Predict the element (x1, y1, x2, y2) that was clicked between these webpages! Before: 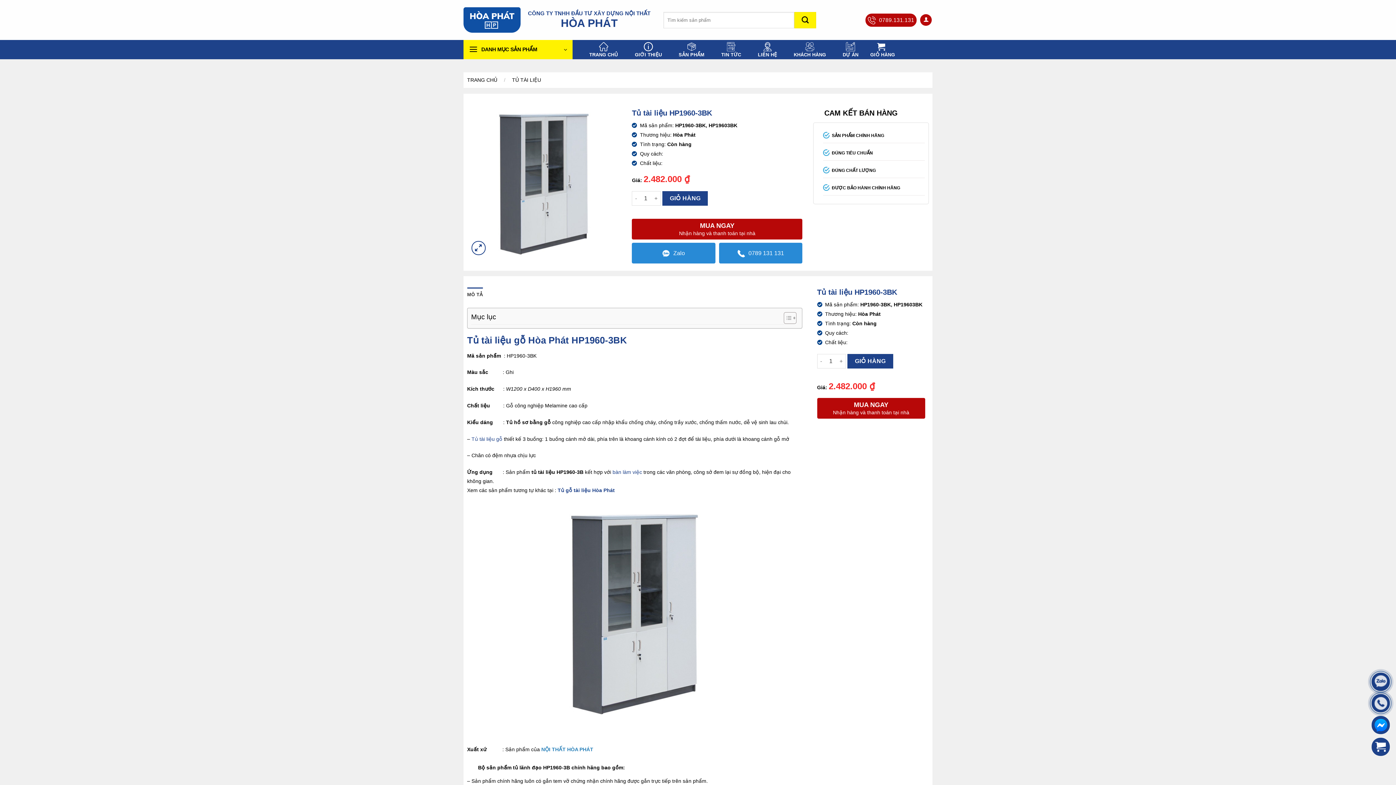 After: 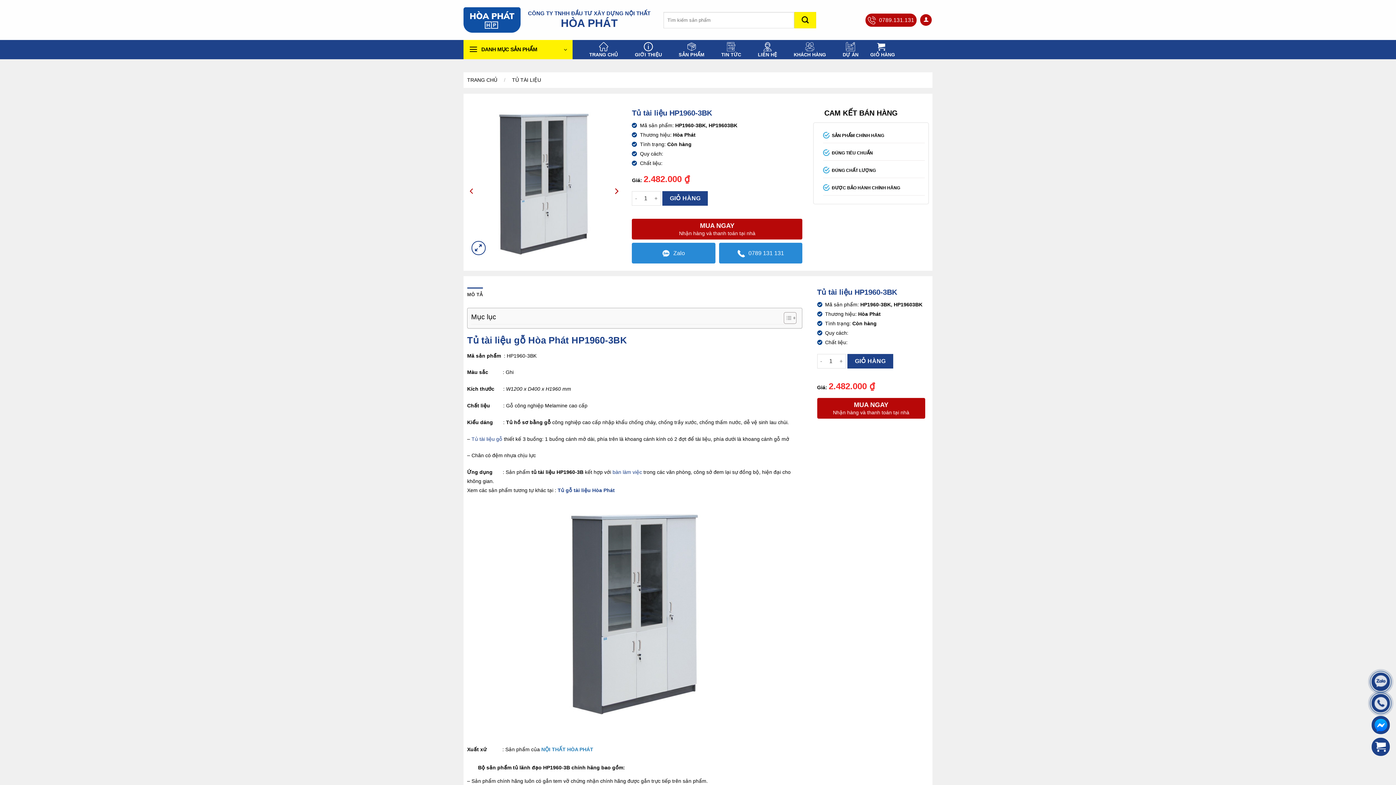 Action: label: MÔ TẢ bbox: (467, 287, 483, 302)